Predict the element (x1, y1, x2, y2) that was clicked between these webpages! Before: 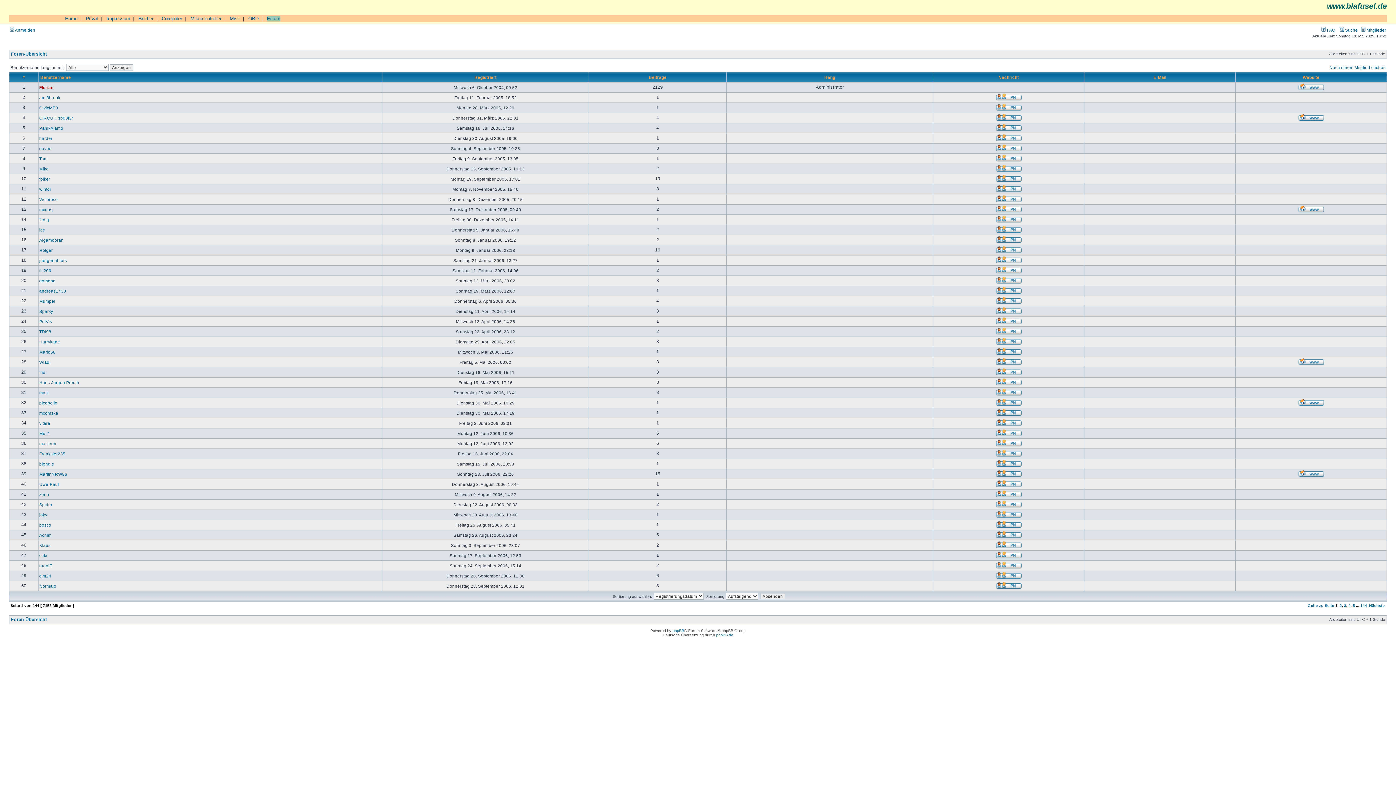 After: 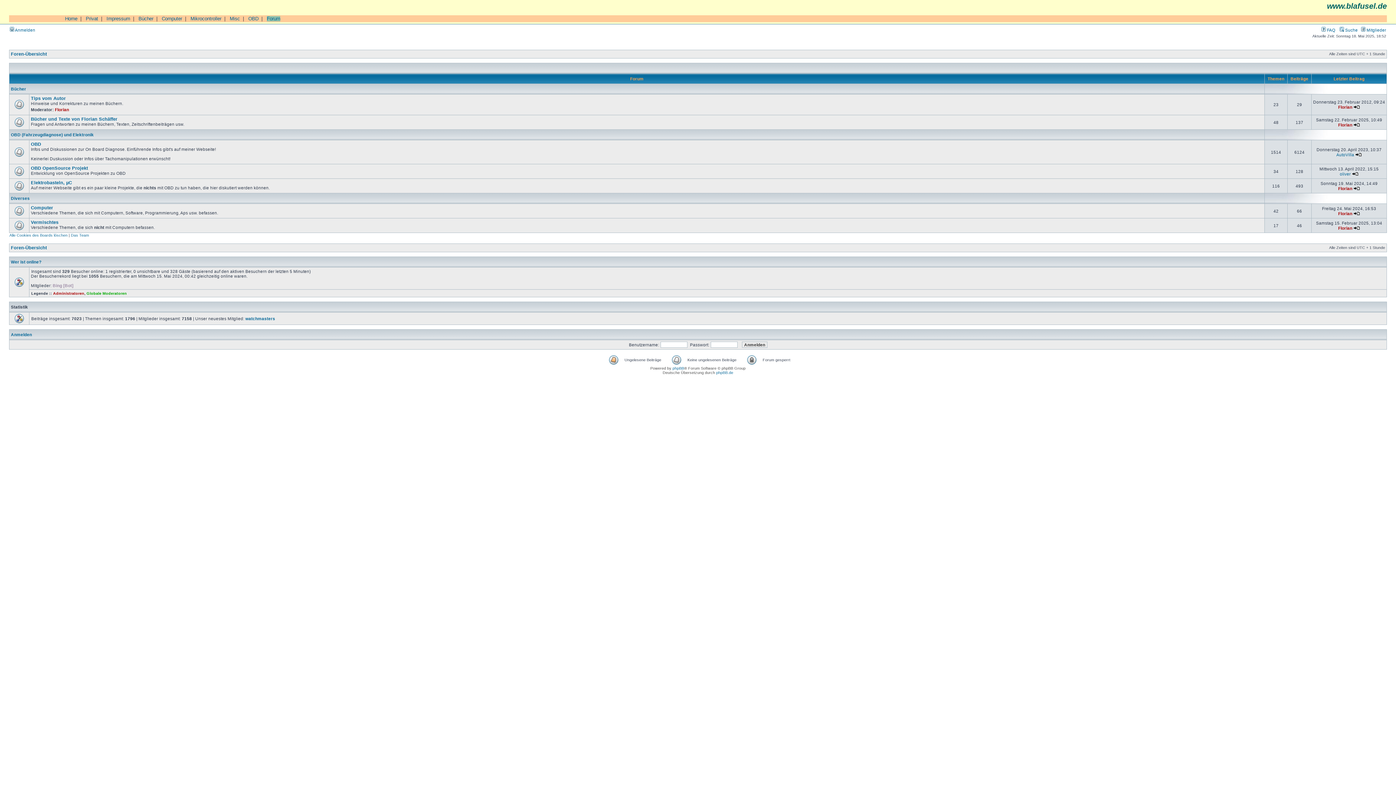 Action: bbox: (266, 16, 280, 21) label: Forum